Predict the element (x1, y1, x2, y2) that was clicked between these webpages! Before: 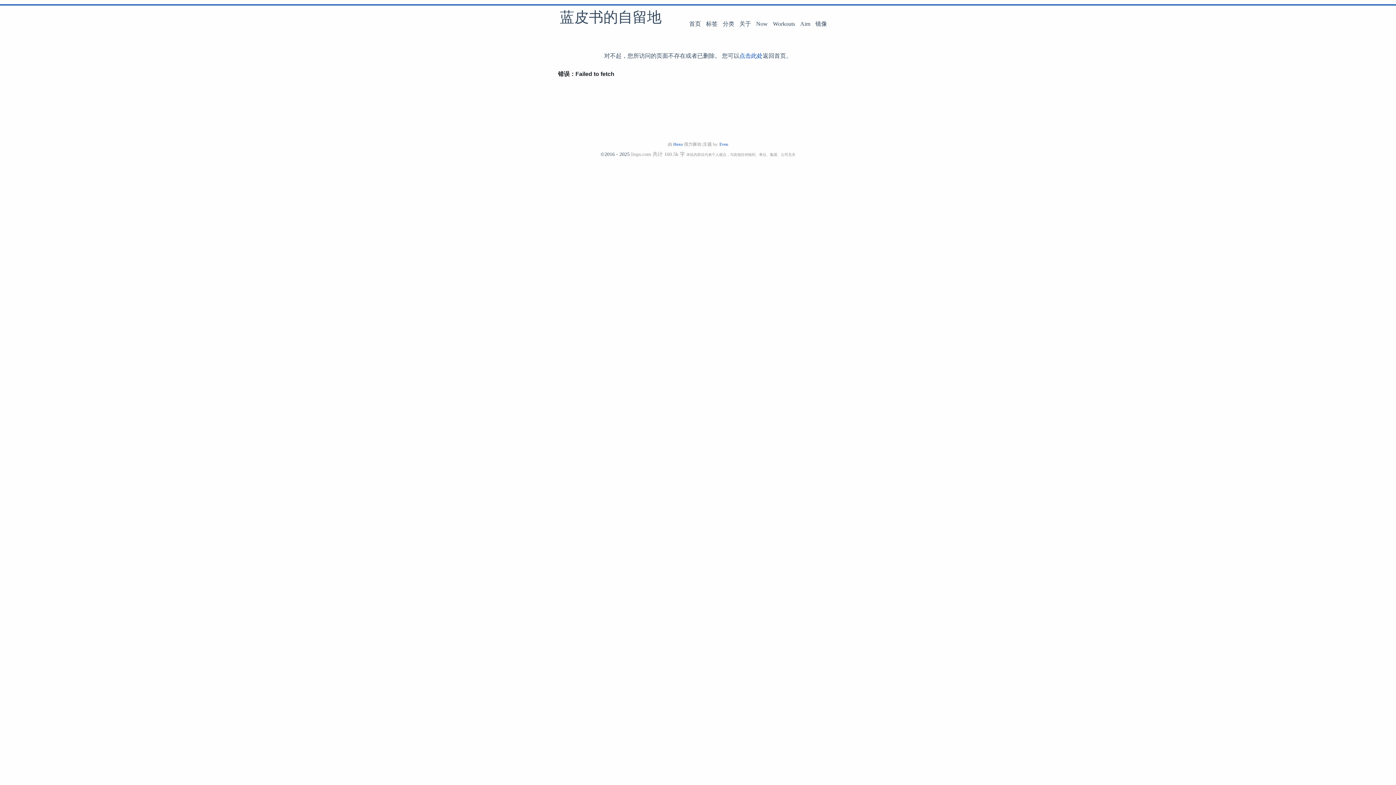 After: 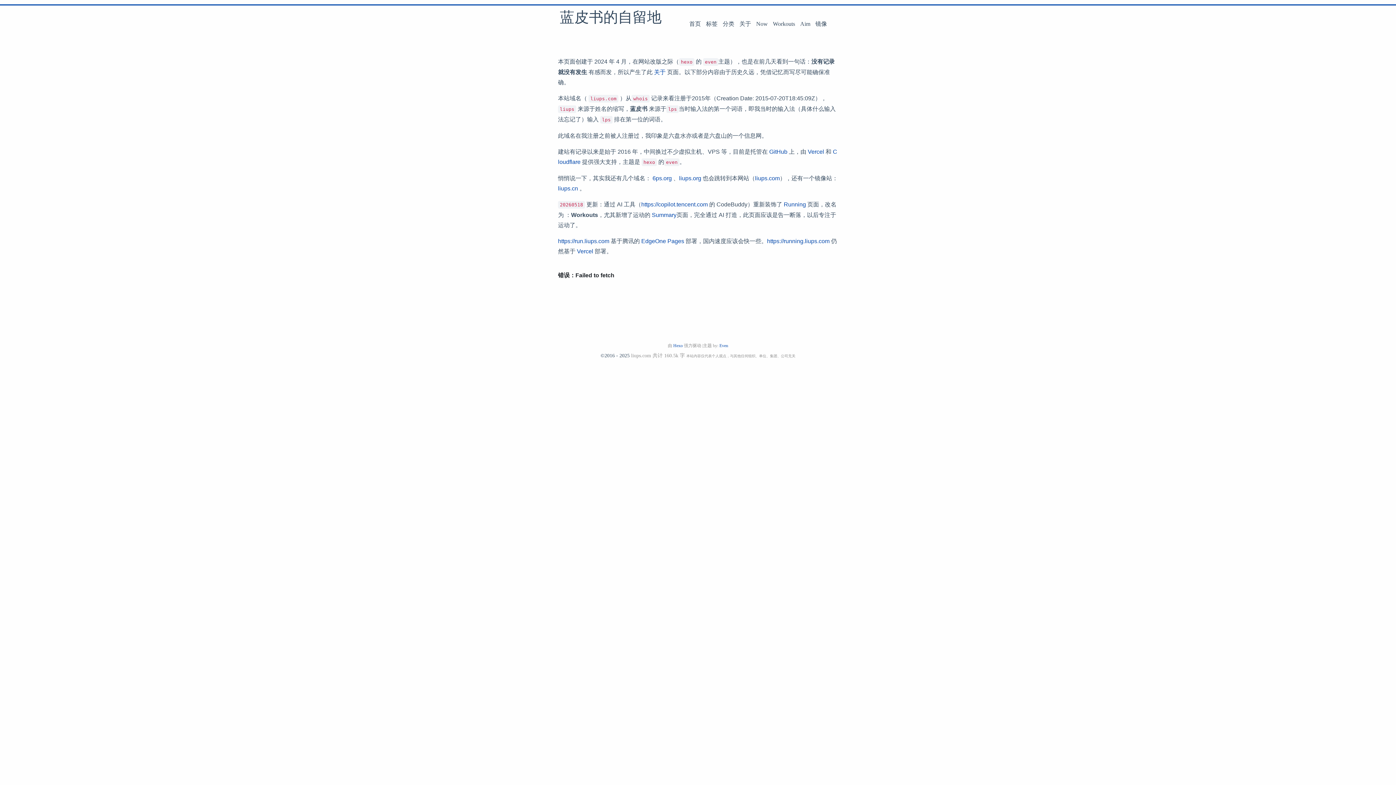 Action: bbox: (739, 20, 751, 27) label: 关于